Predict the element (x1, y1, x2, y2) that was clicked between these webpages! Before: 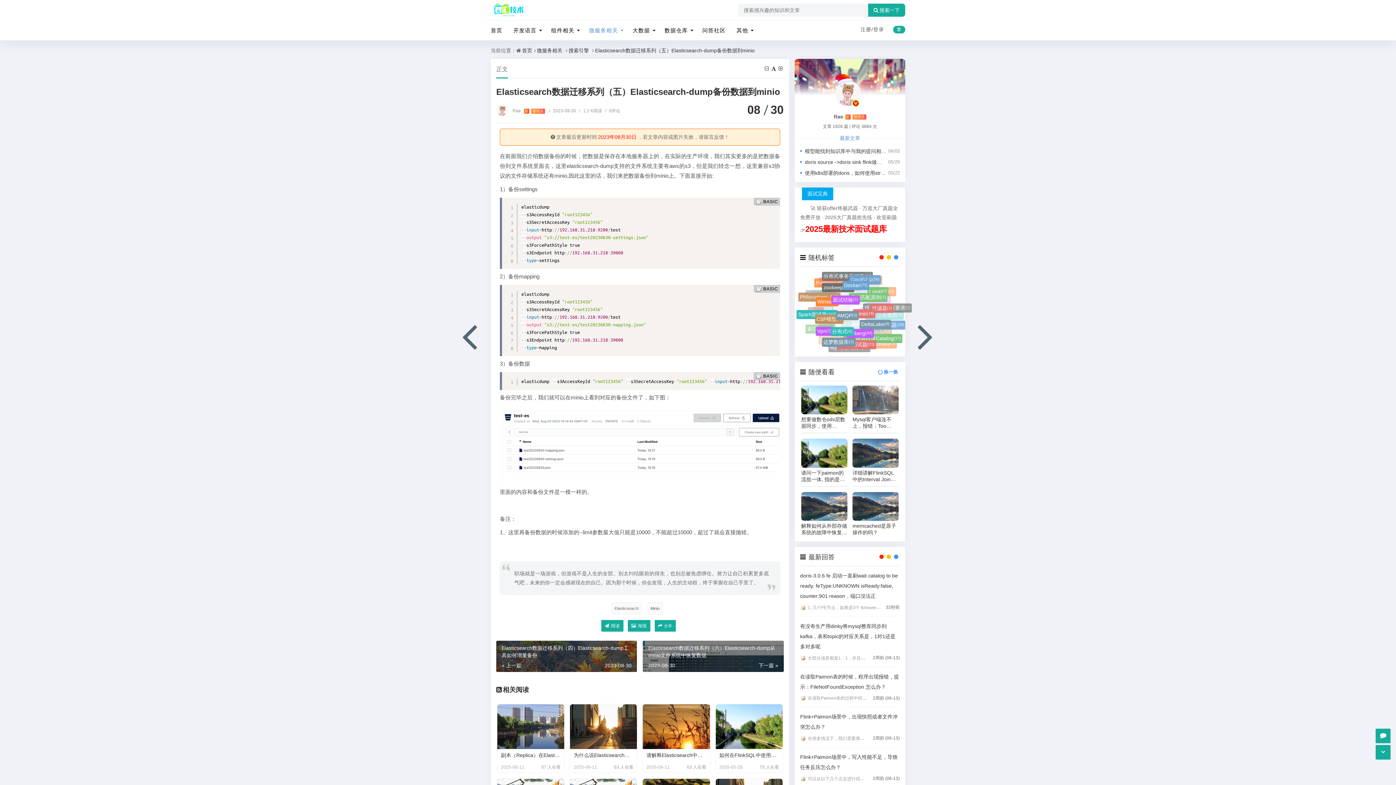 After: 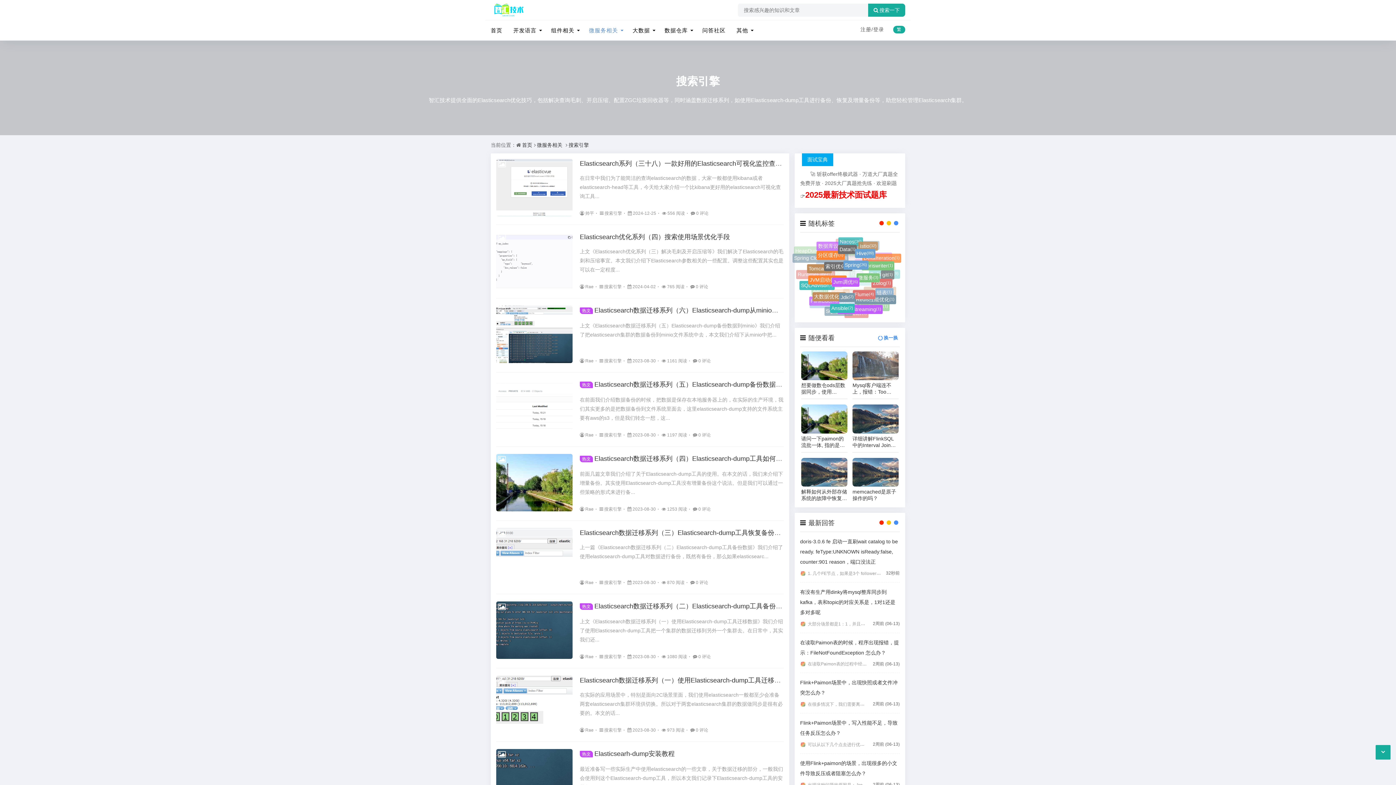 Action: bbox: (568, 47, 590, 53) label: 搜索引擎